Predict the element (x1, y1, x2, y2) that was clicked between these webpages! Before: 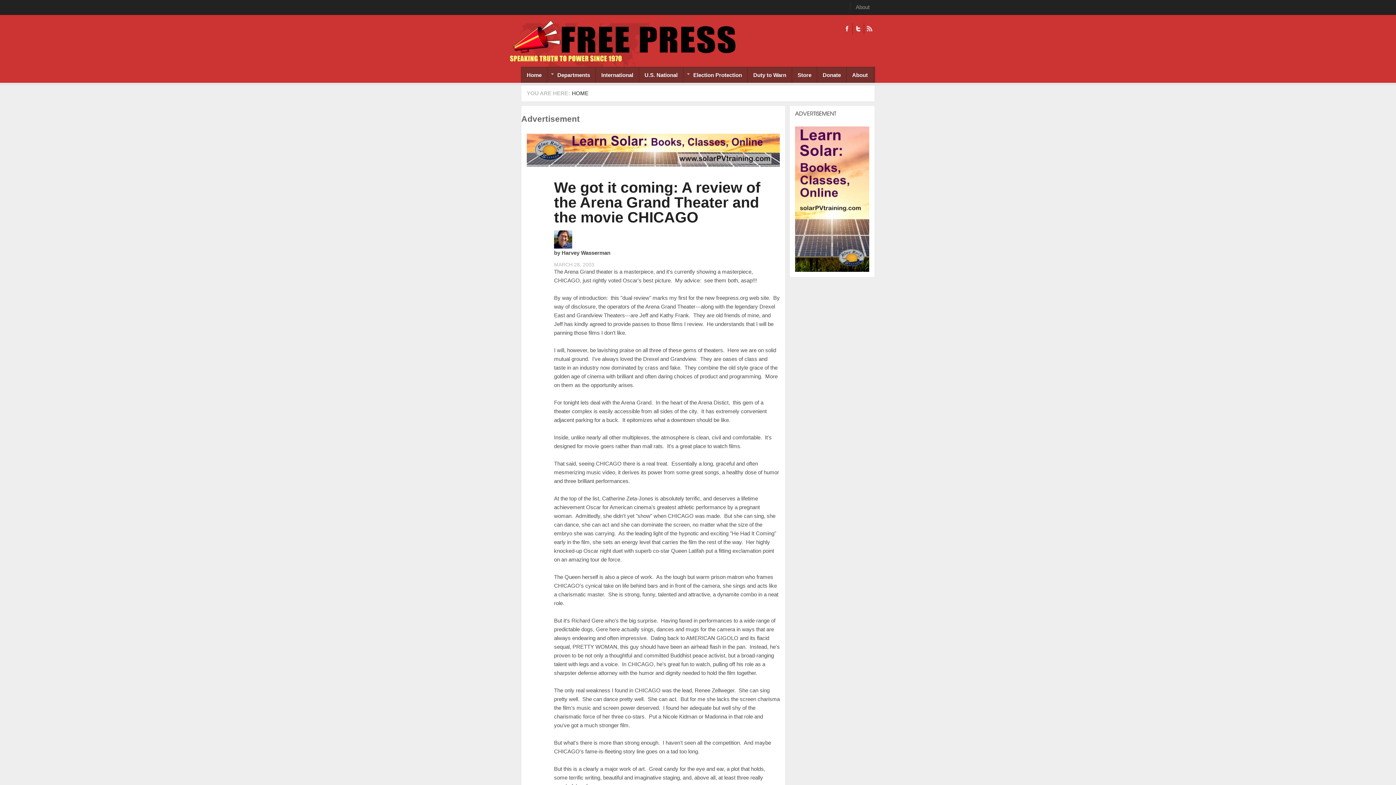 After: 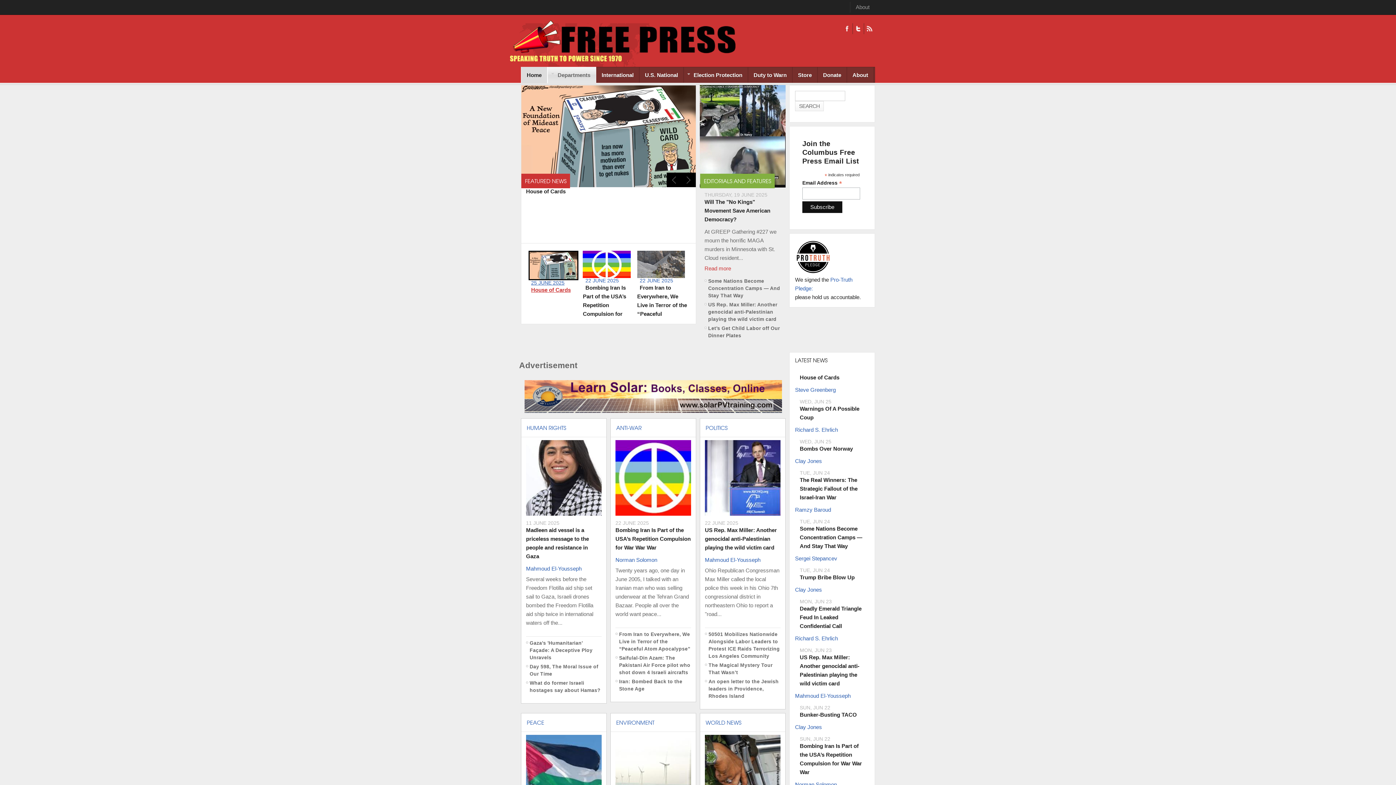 Action: label: HOME bbox: (572, 90, 588, 96)